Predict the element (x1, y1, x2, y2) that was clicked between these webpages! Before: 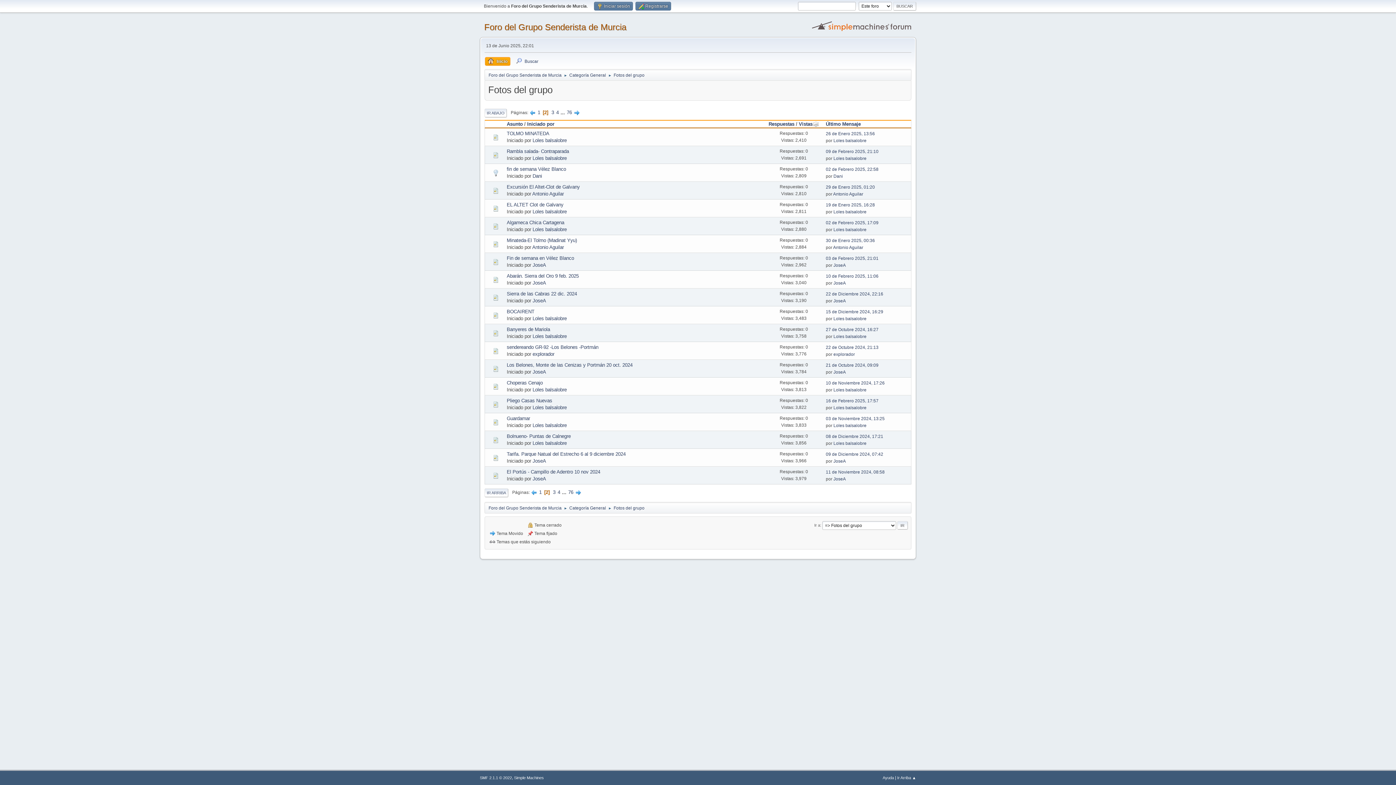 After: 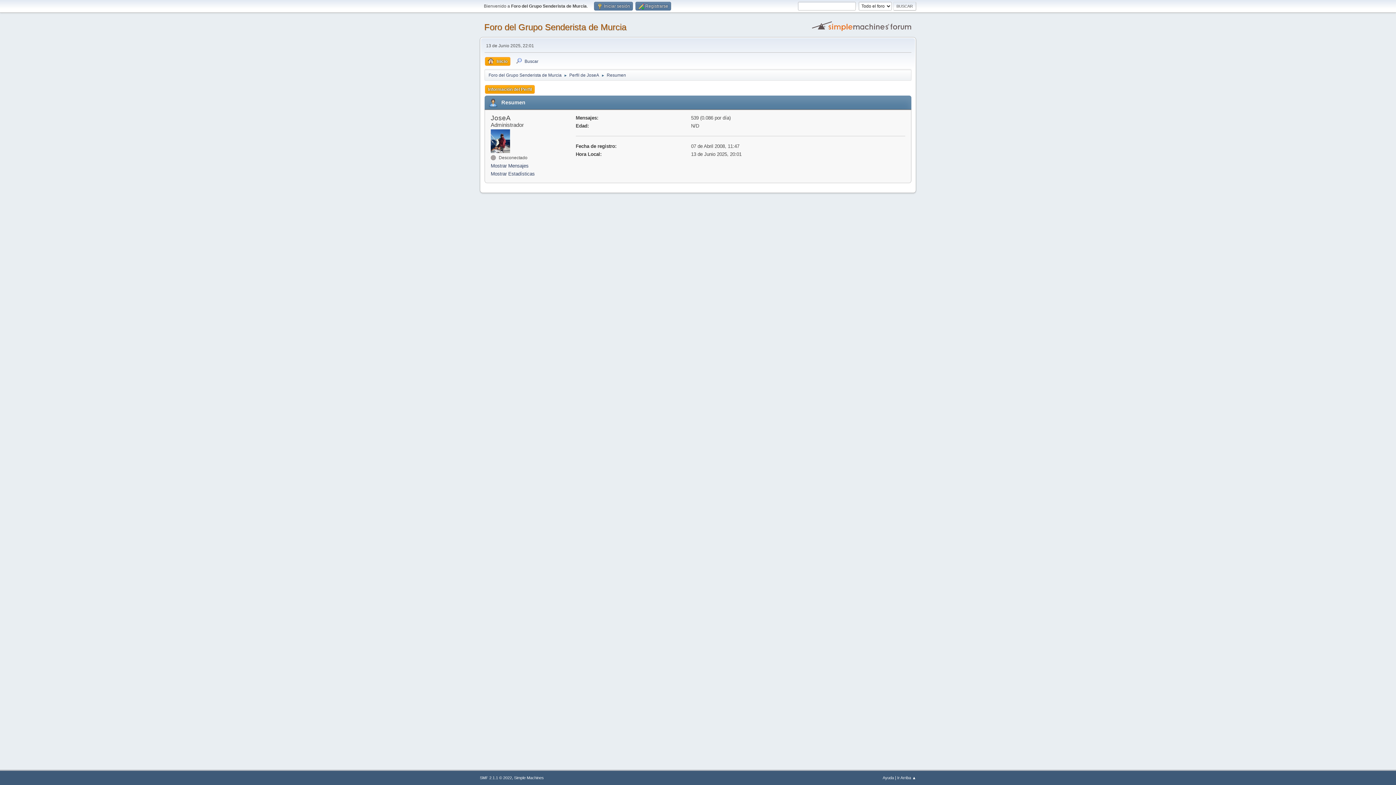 Action: bbox: (532, 476, 546, 481) label: JoseA